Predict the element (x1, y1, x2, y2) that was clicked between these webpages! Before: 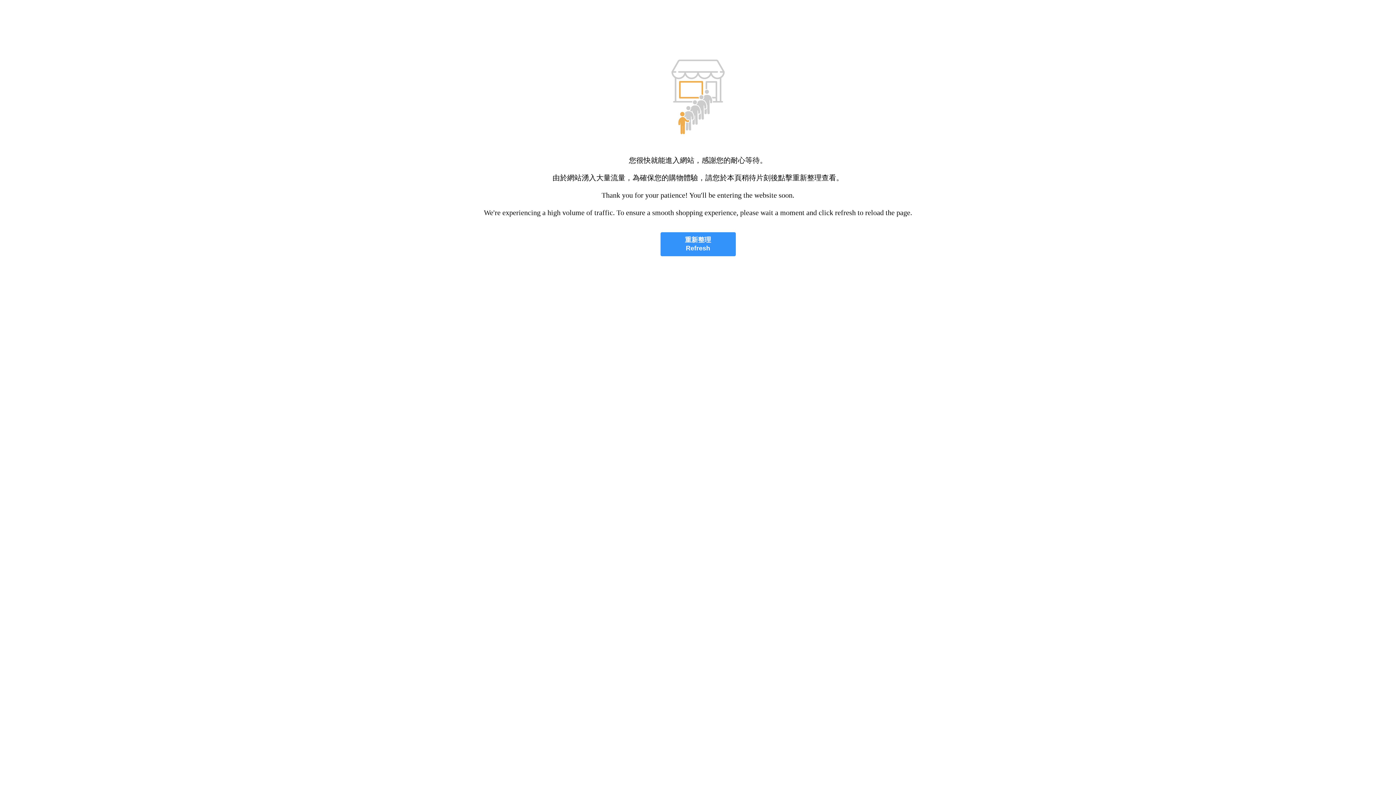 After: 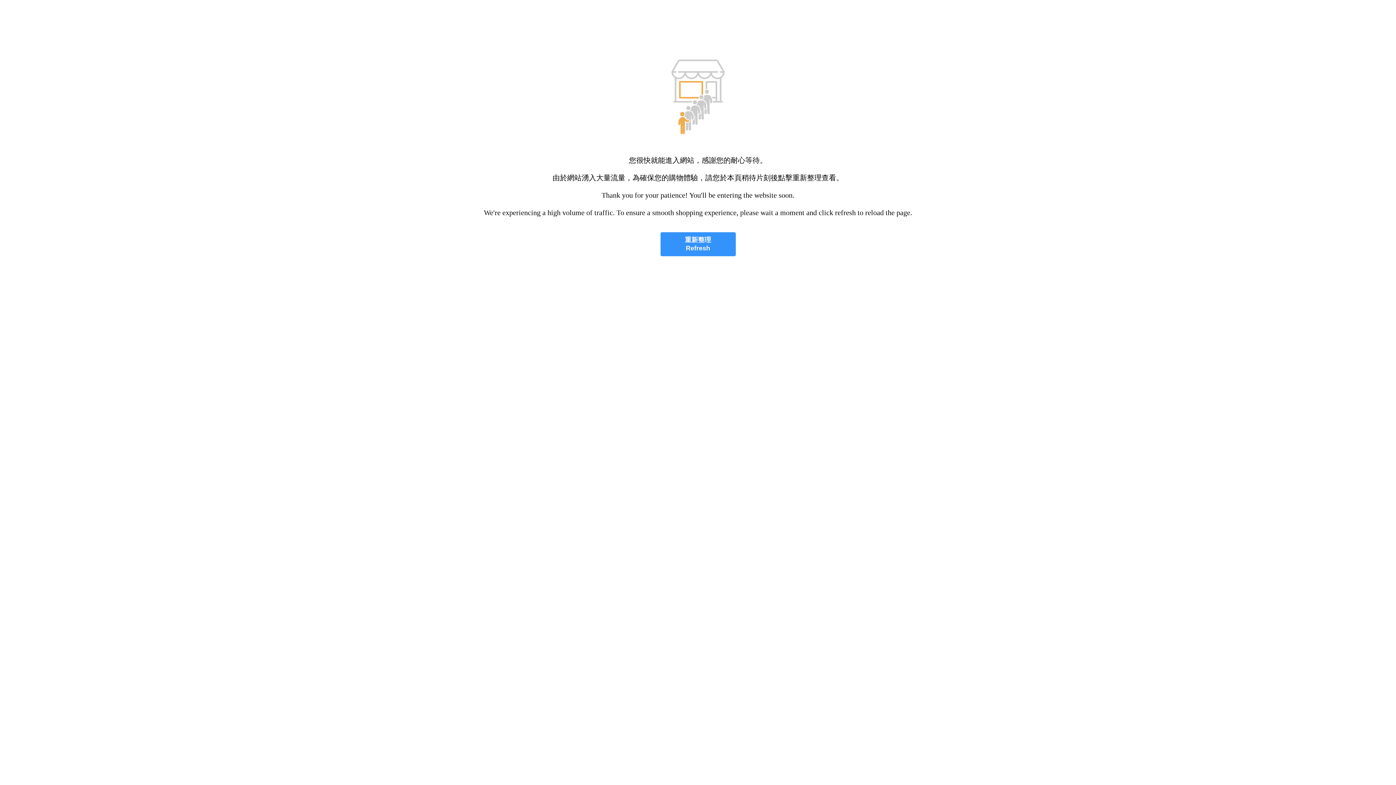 Action: bbox: (660, 232, 735, 256) label: 重新整理
Refresh